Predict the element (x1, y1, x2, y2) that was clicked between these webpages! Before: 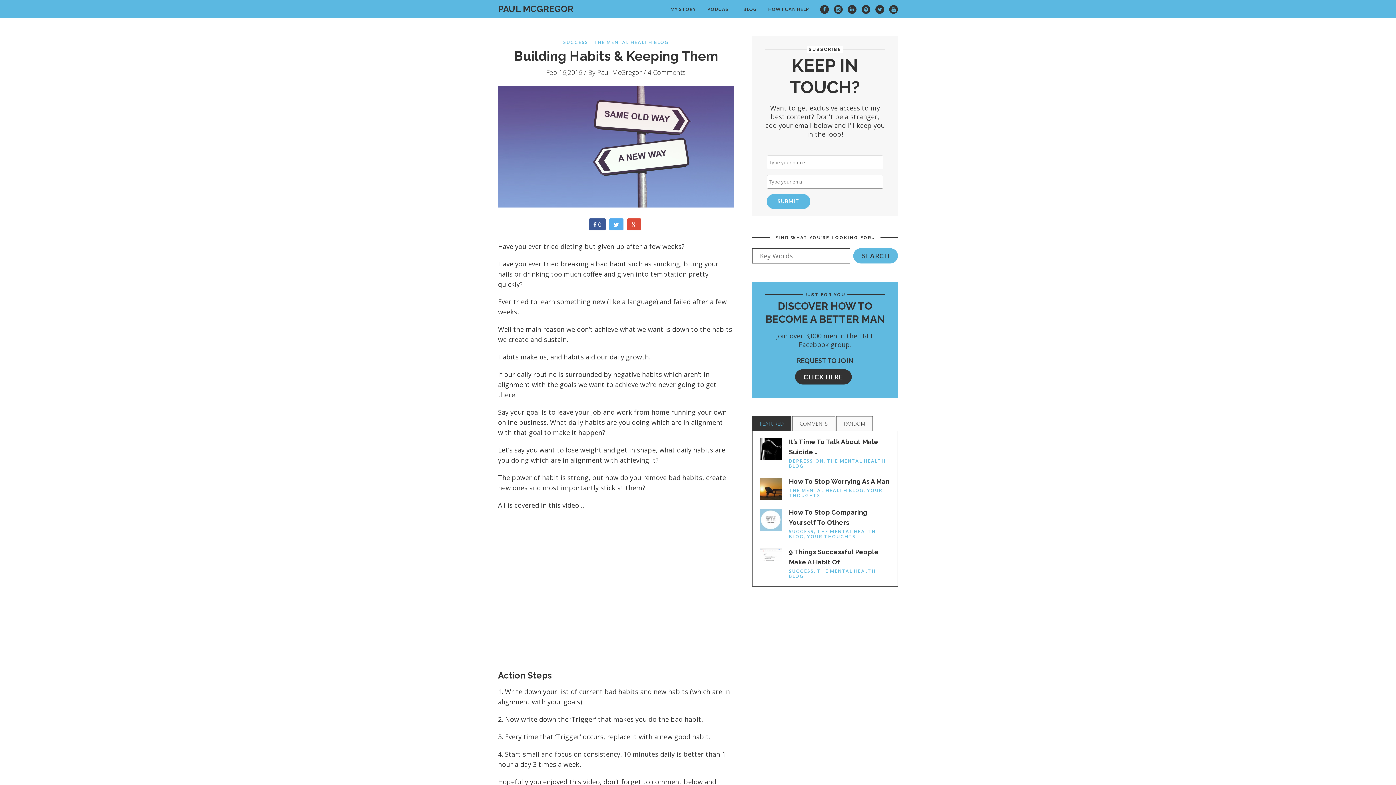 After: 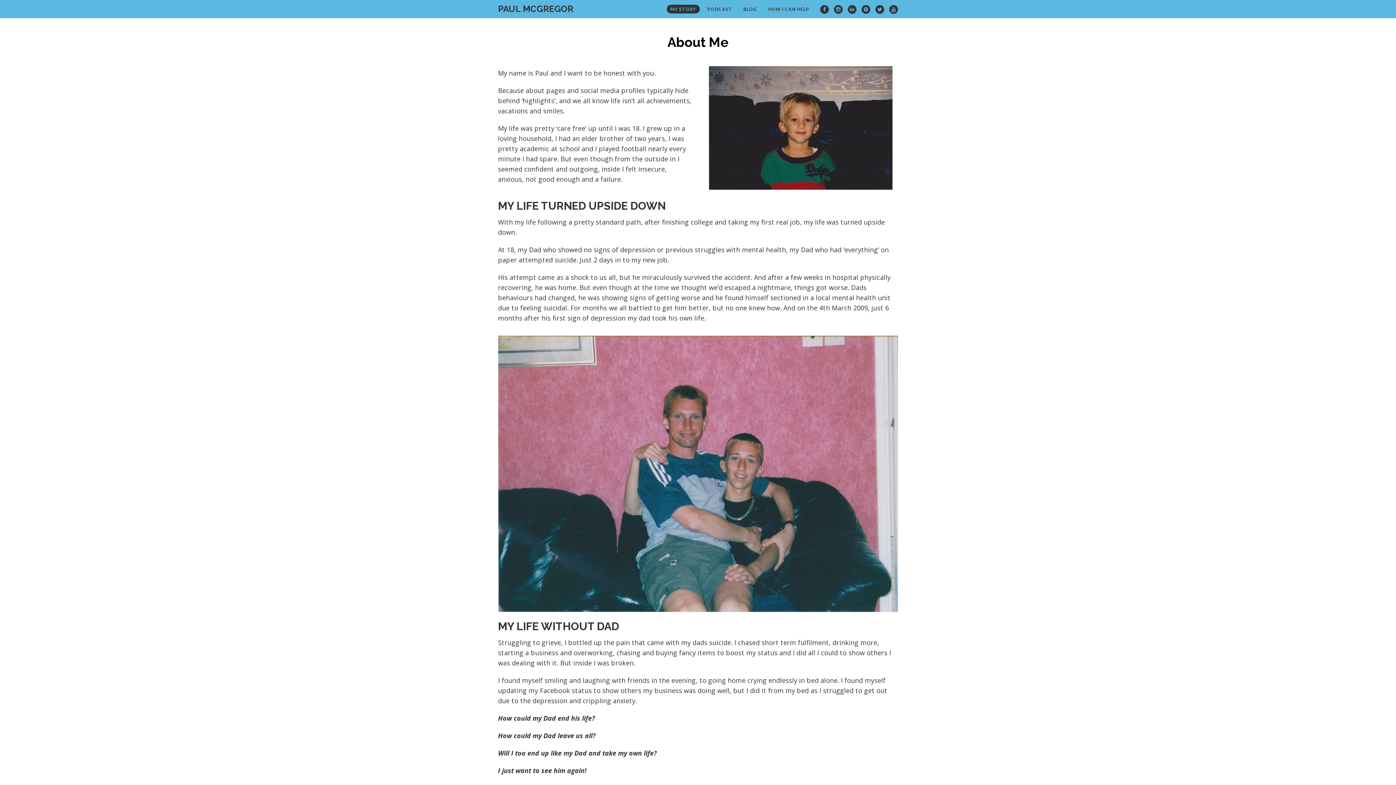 Action: label: MY STORY bbox: (666, 4, 700, 13)